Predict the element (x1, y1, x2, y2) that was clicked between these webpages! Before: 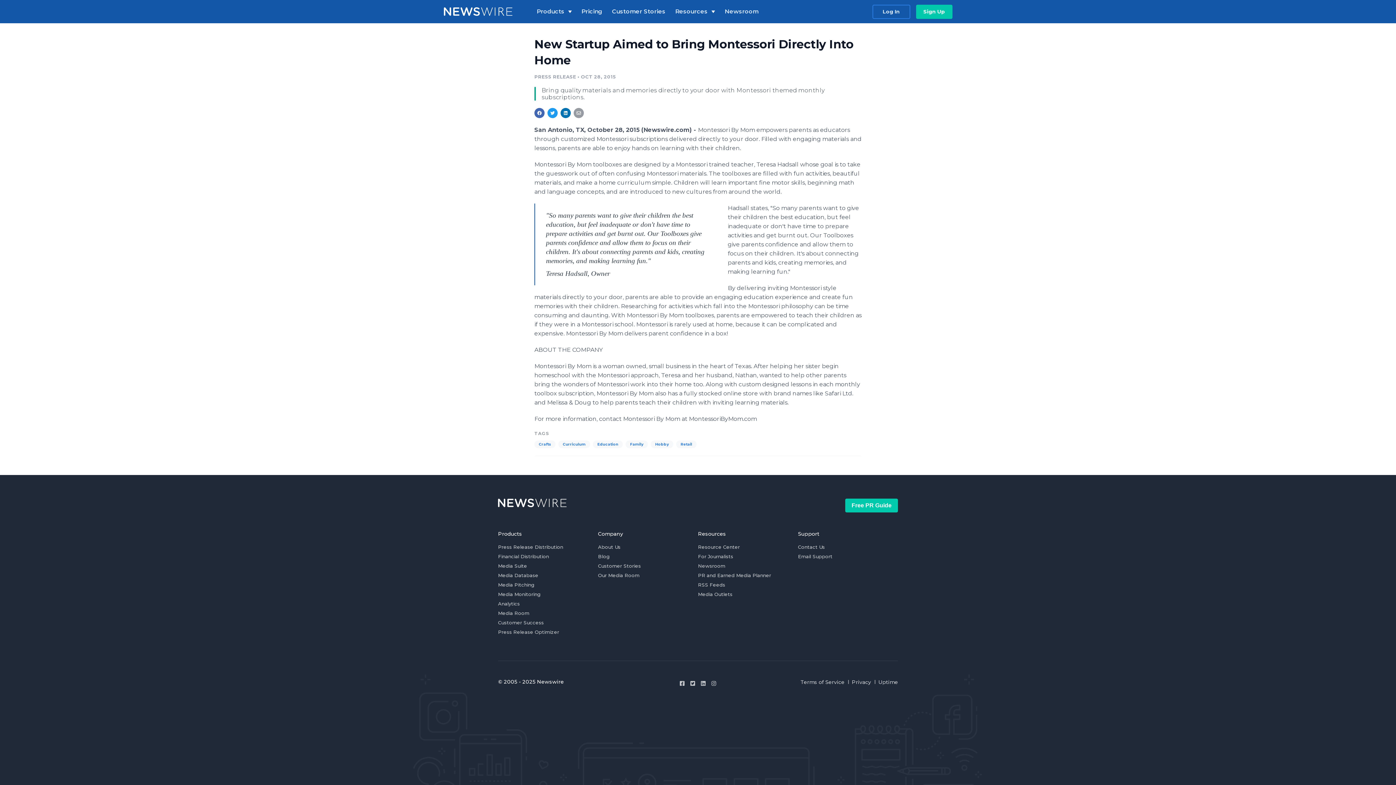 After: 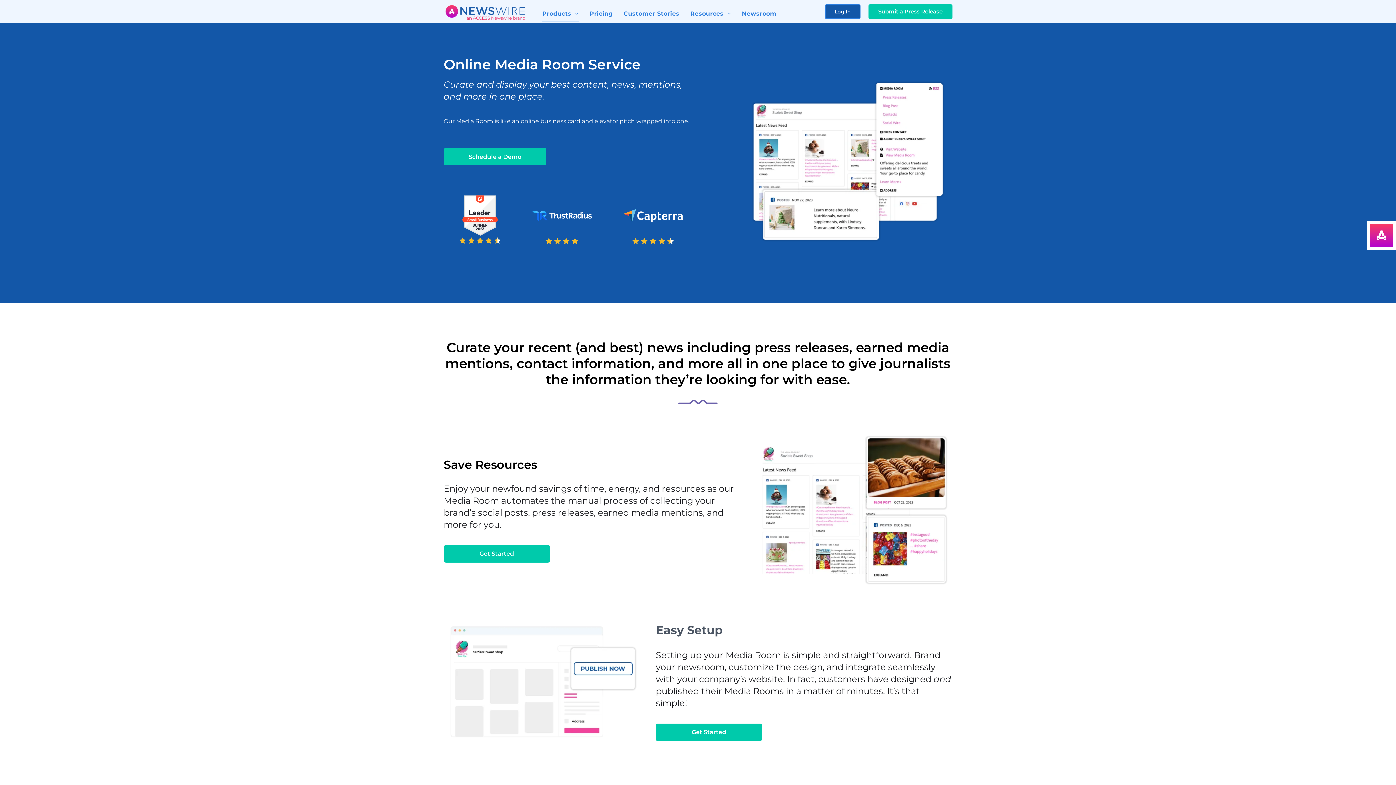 Action: label: Media Room bbox: (498, 610, 529, 619)